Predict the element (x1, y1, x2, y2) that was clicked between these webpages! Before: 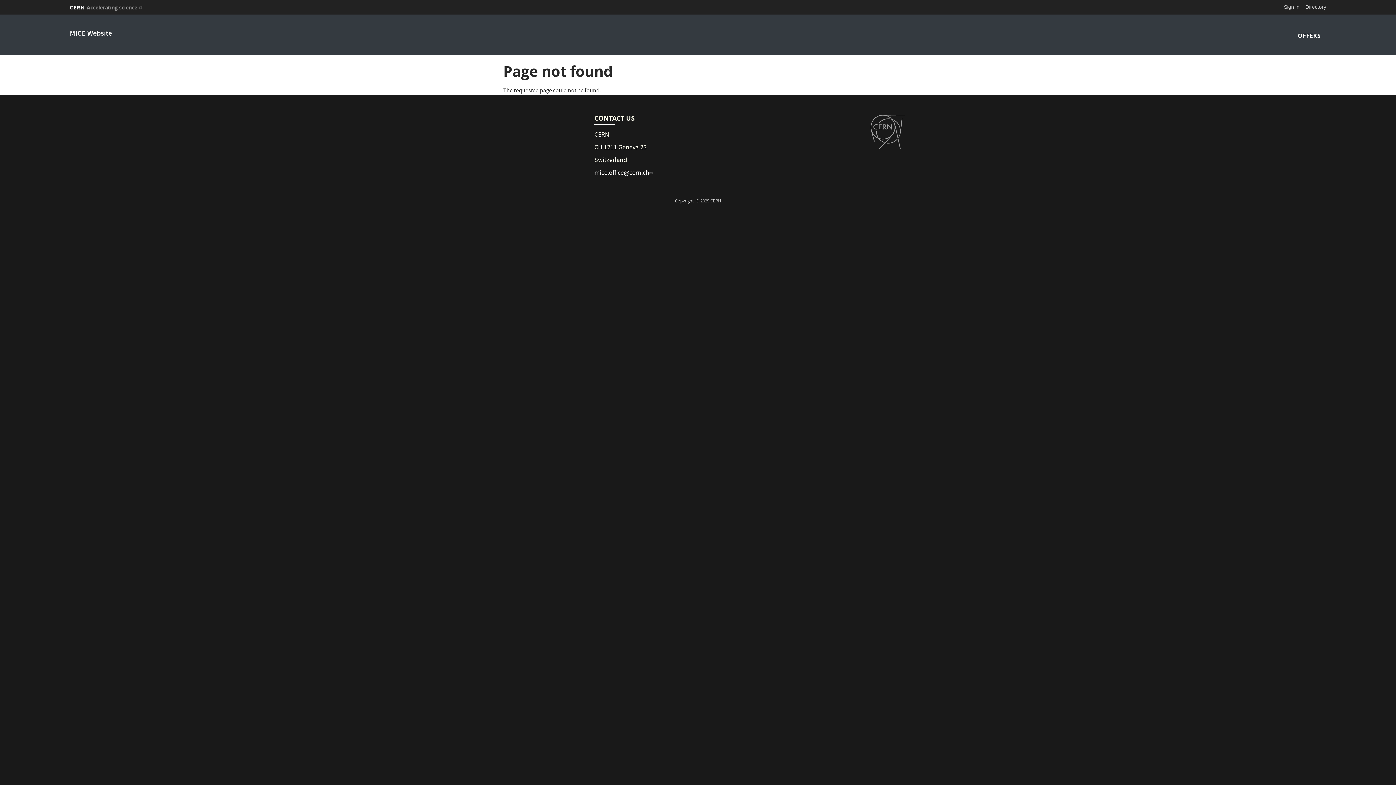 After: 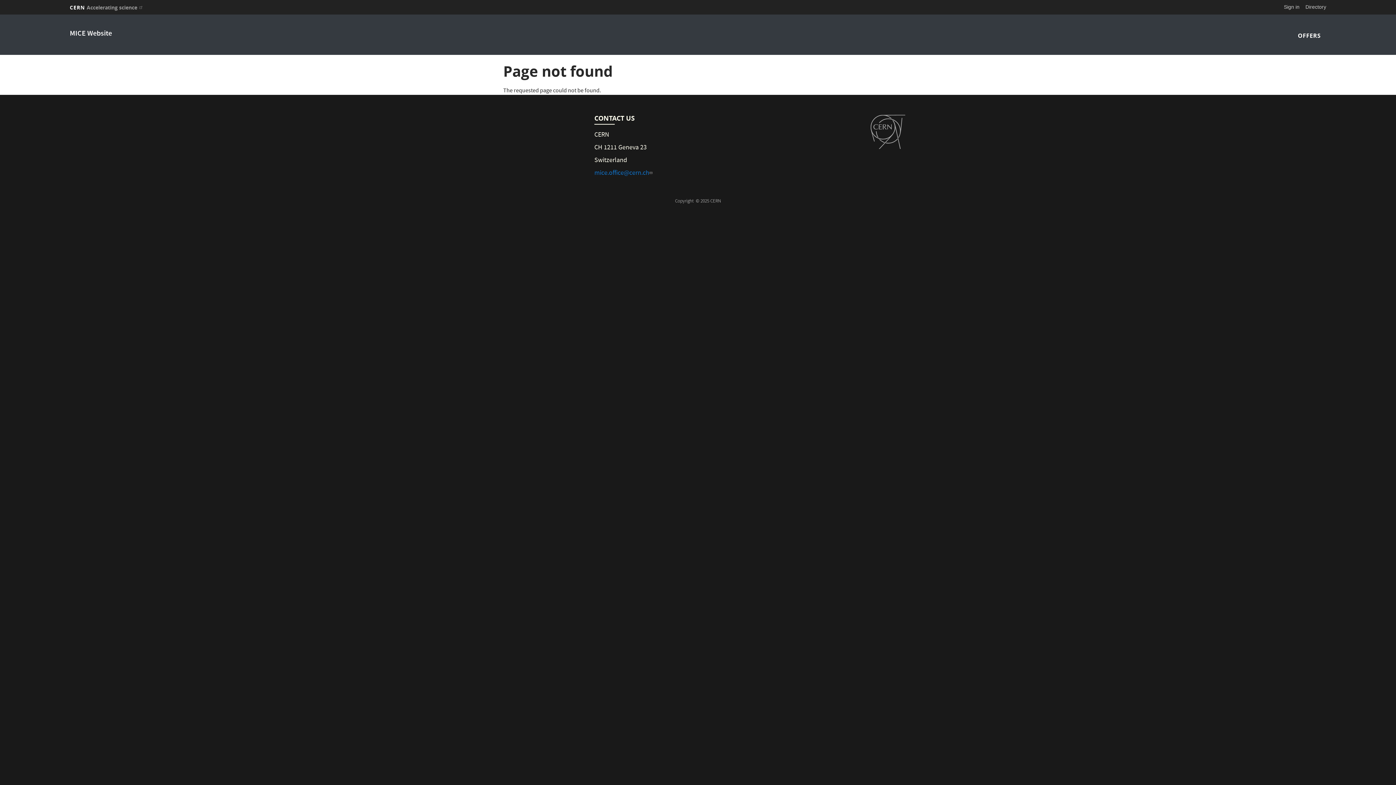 Action: bbox: (594, 168, 654, 178) label: mice.office@cern.ch